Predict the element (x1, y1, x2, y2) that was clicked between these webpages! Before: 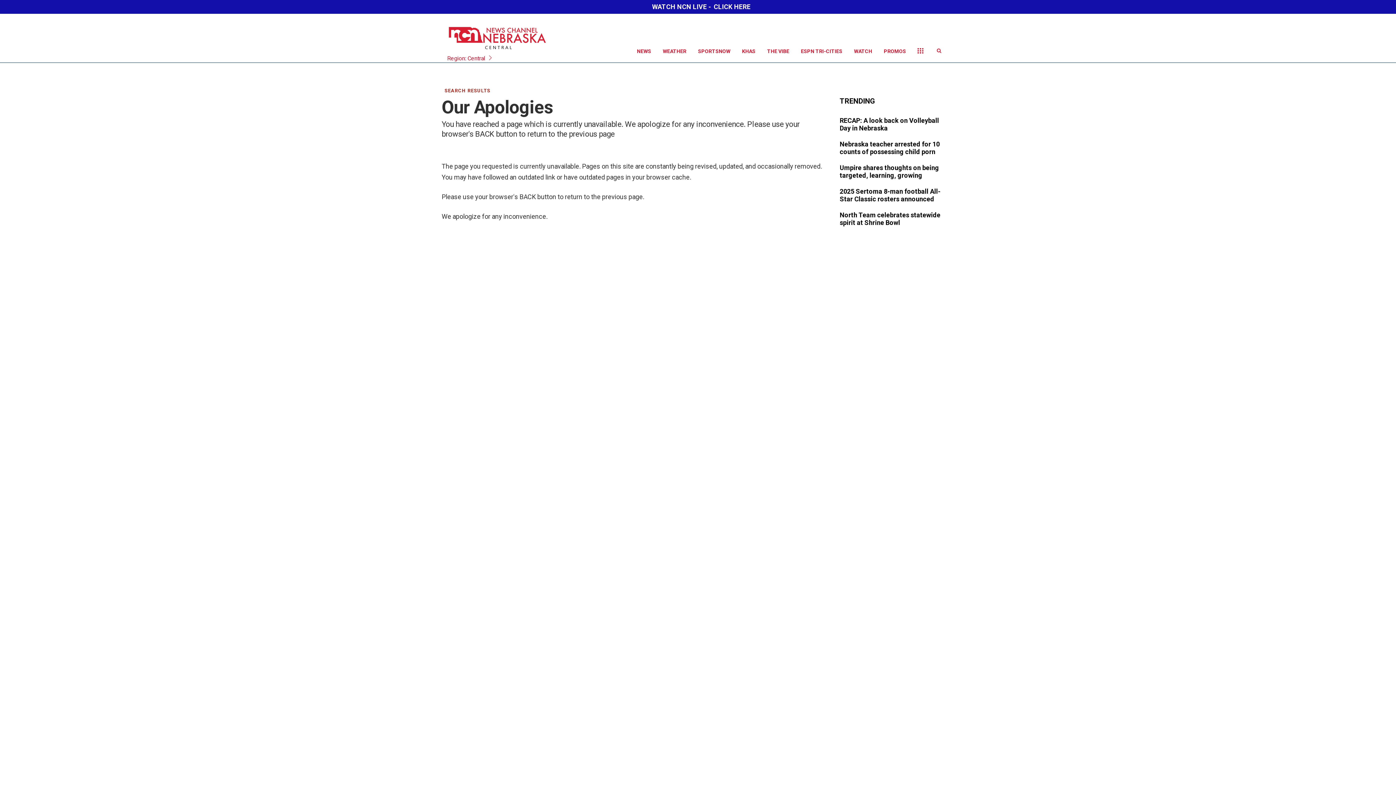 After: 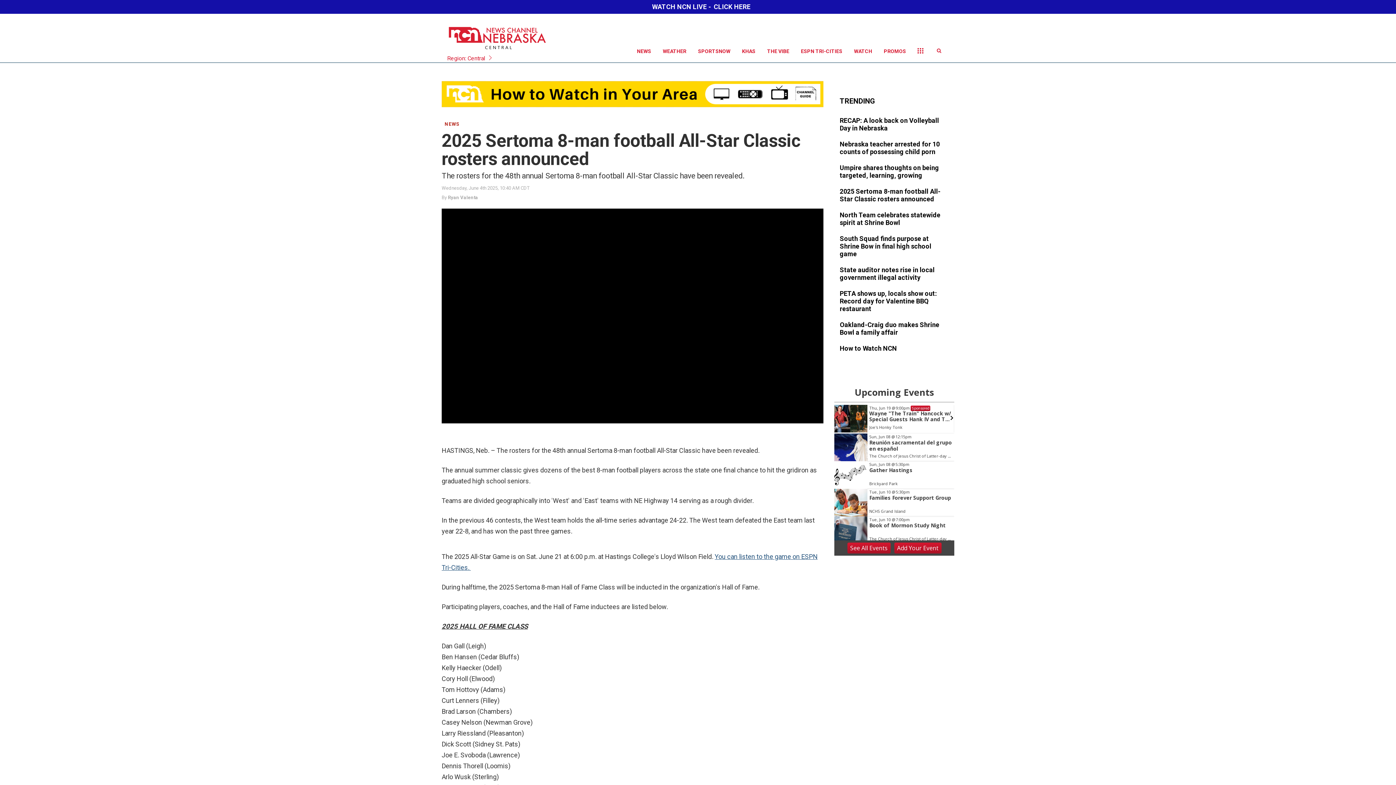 Action: bbox: (840, 187, 949, 204)